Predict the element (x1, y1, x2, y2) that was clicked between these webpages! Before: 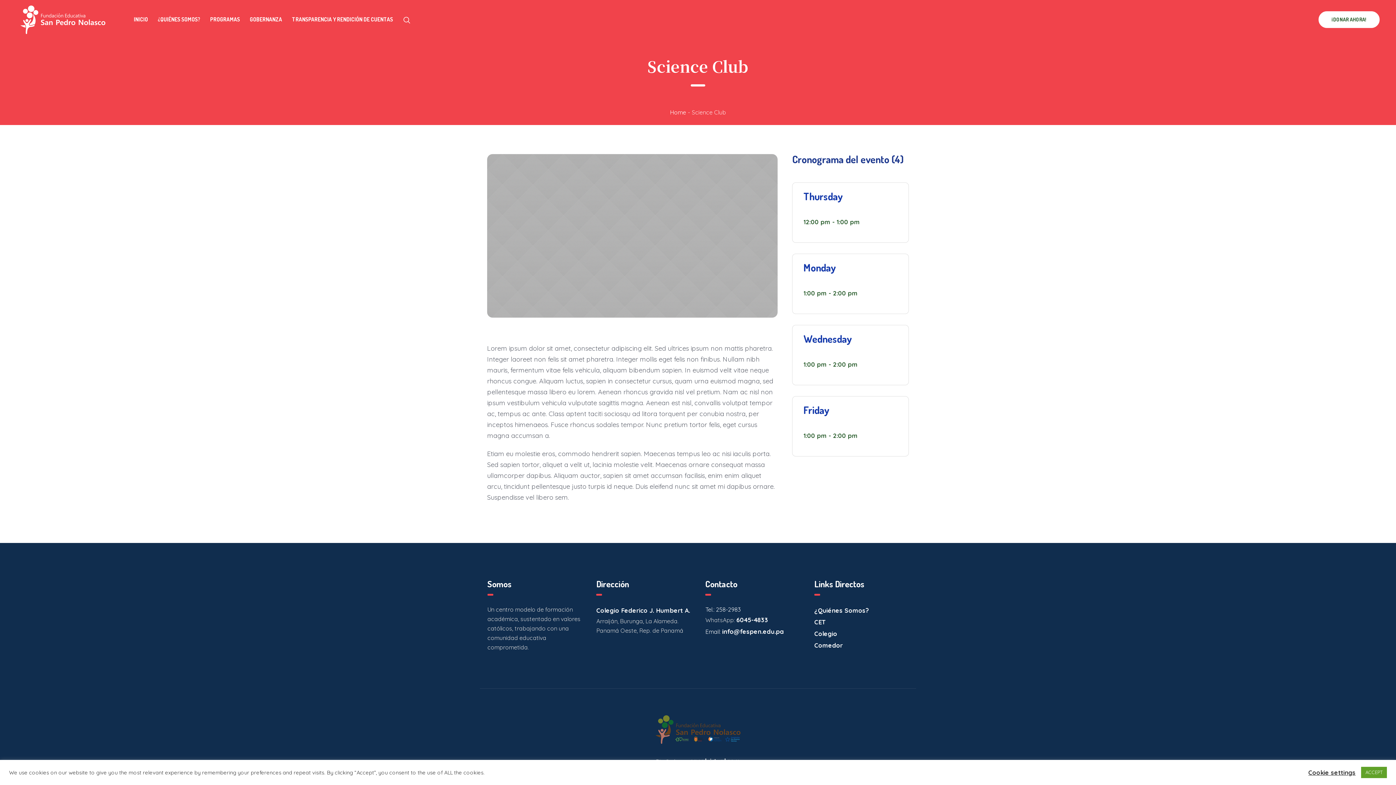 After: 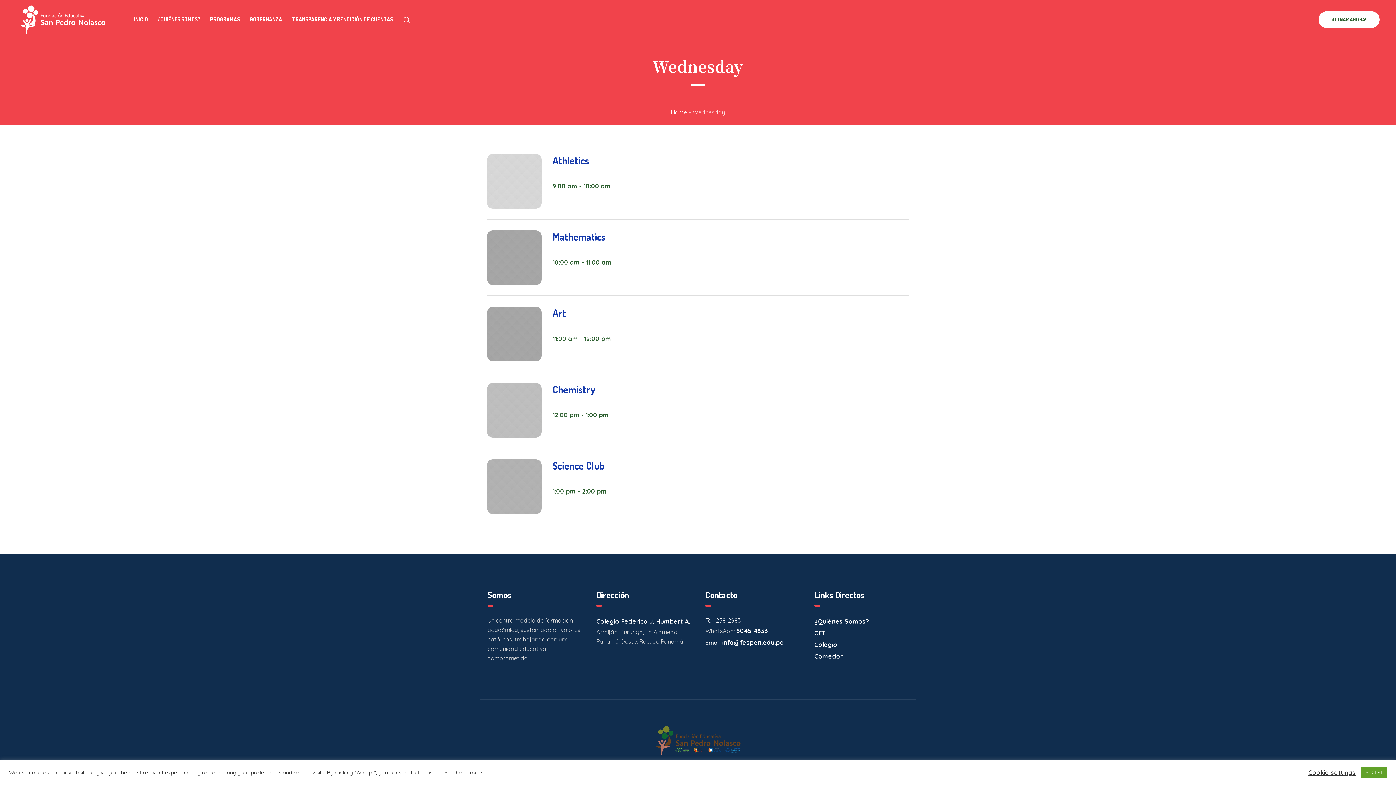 Action: label: Wednesday bbox: (803, 332, 852, 345)